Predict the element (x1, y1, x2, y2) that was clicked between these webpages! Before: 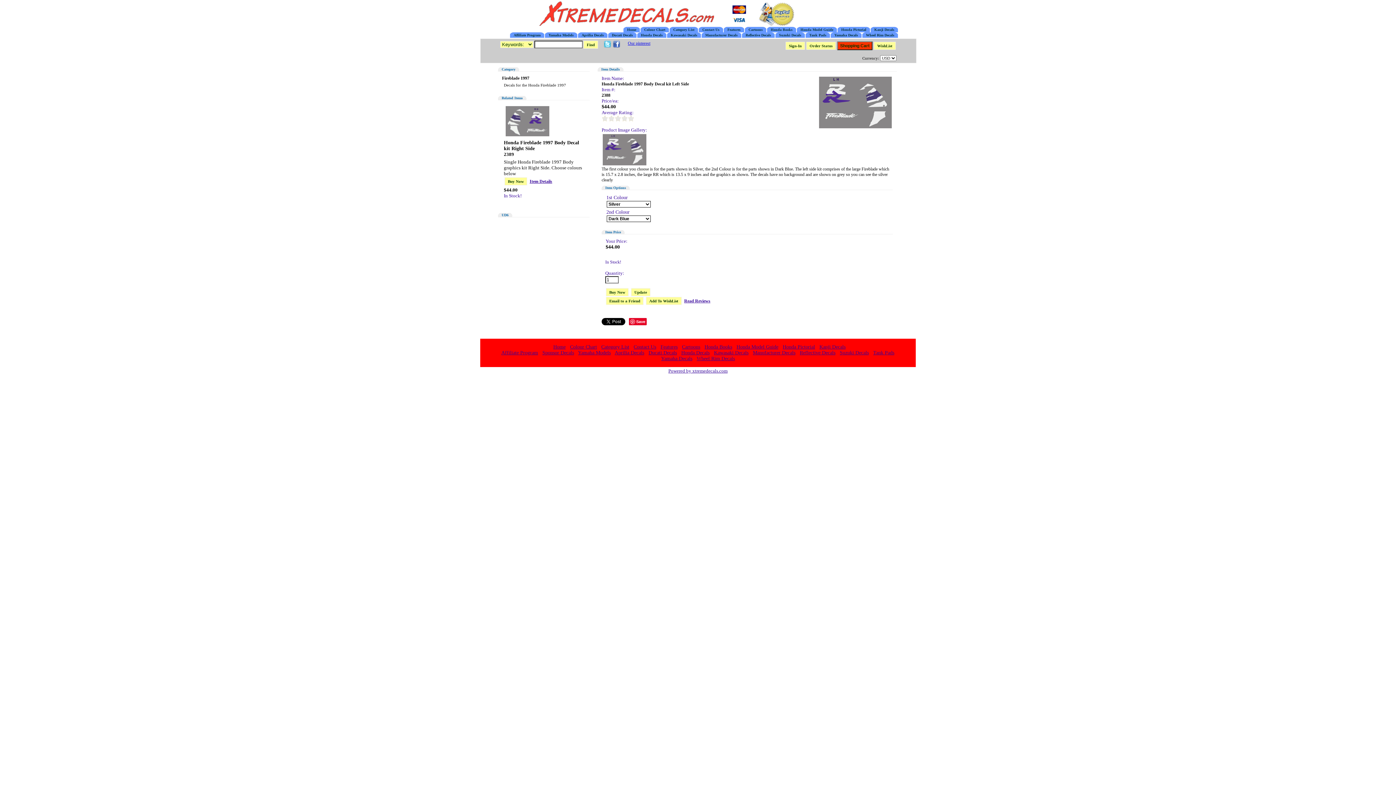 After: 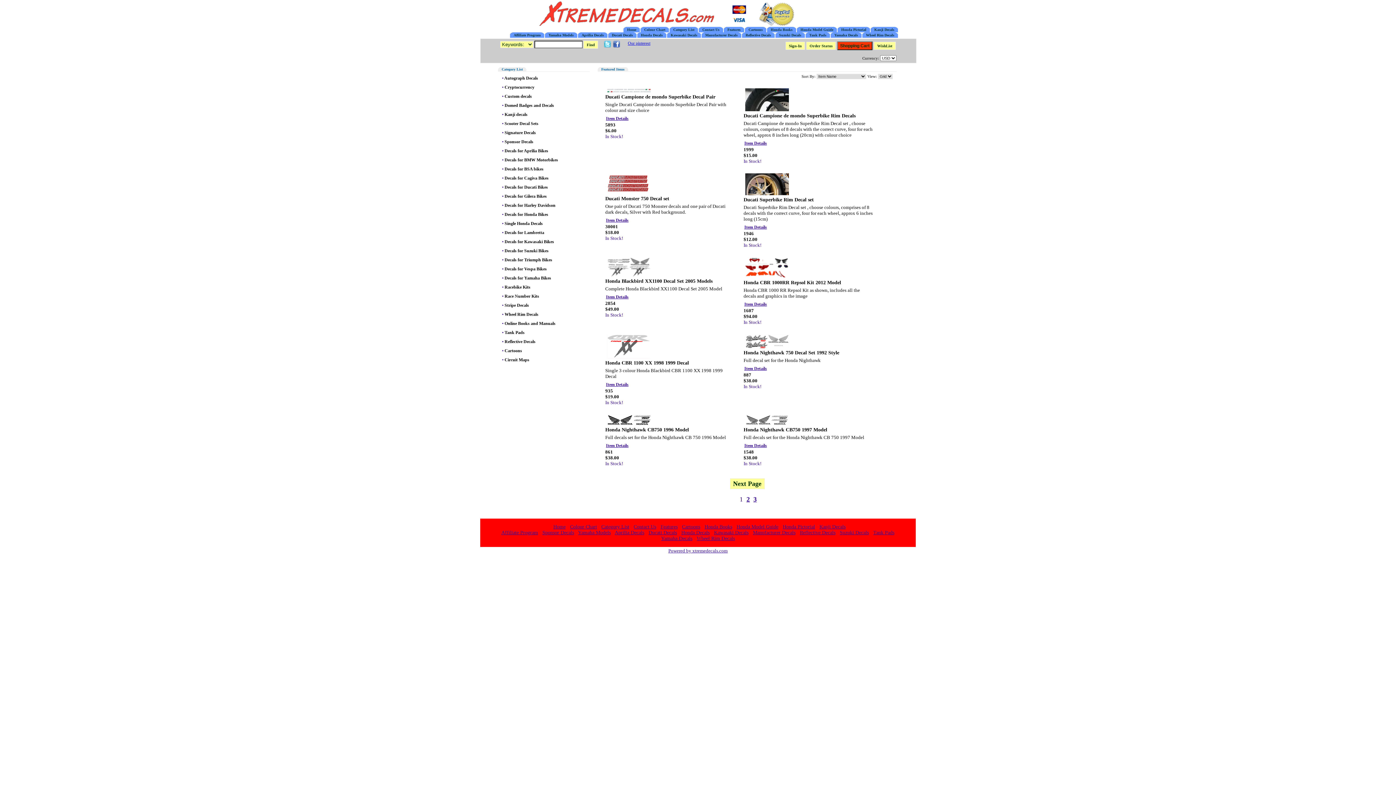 Action: label: Features bbox: (660, 344, 677, 349)